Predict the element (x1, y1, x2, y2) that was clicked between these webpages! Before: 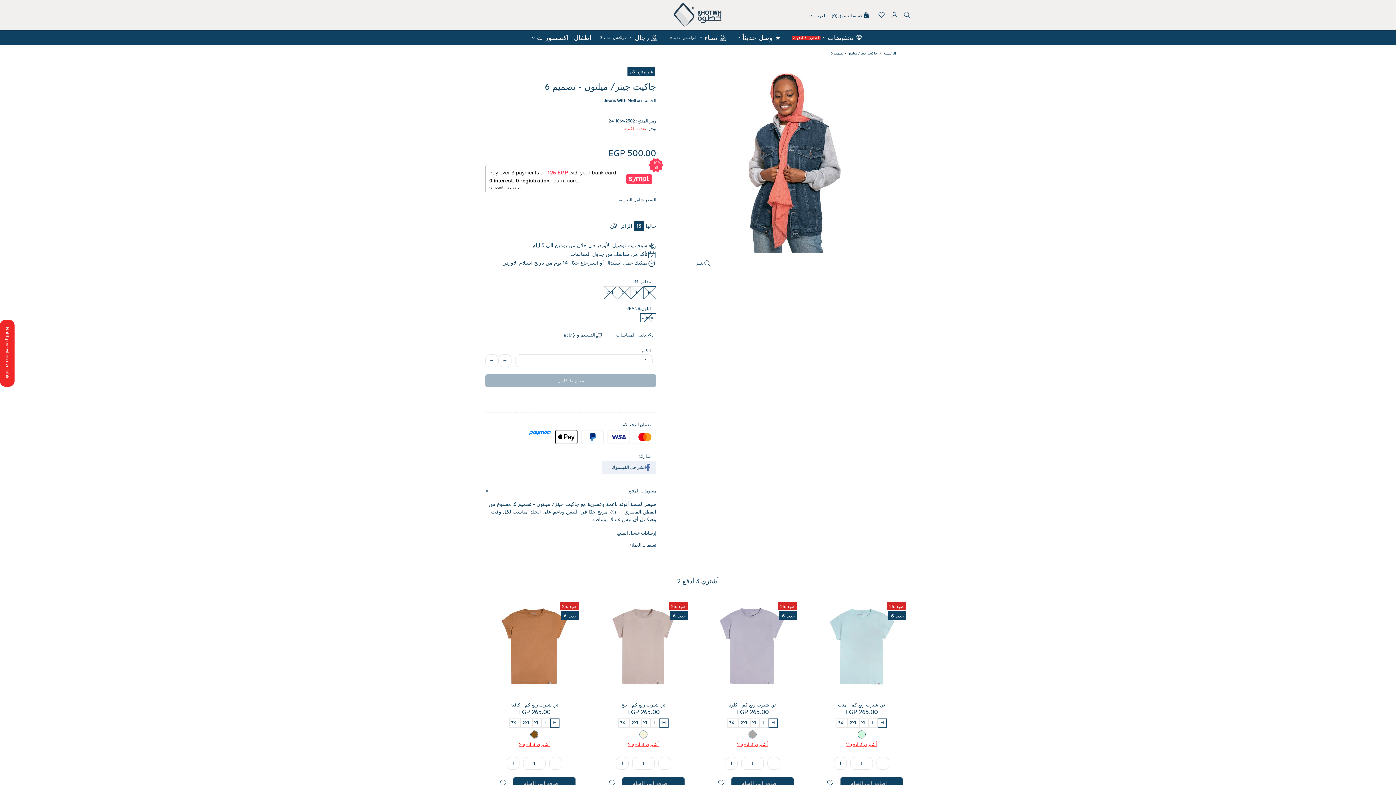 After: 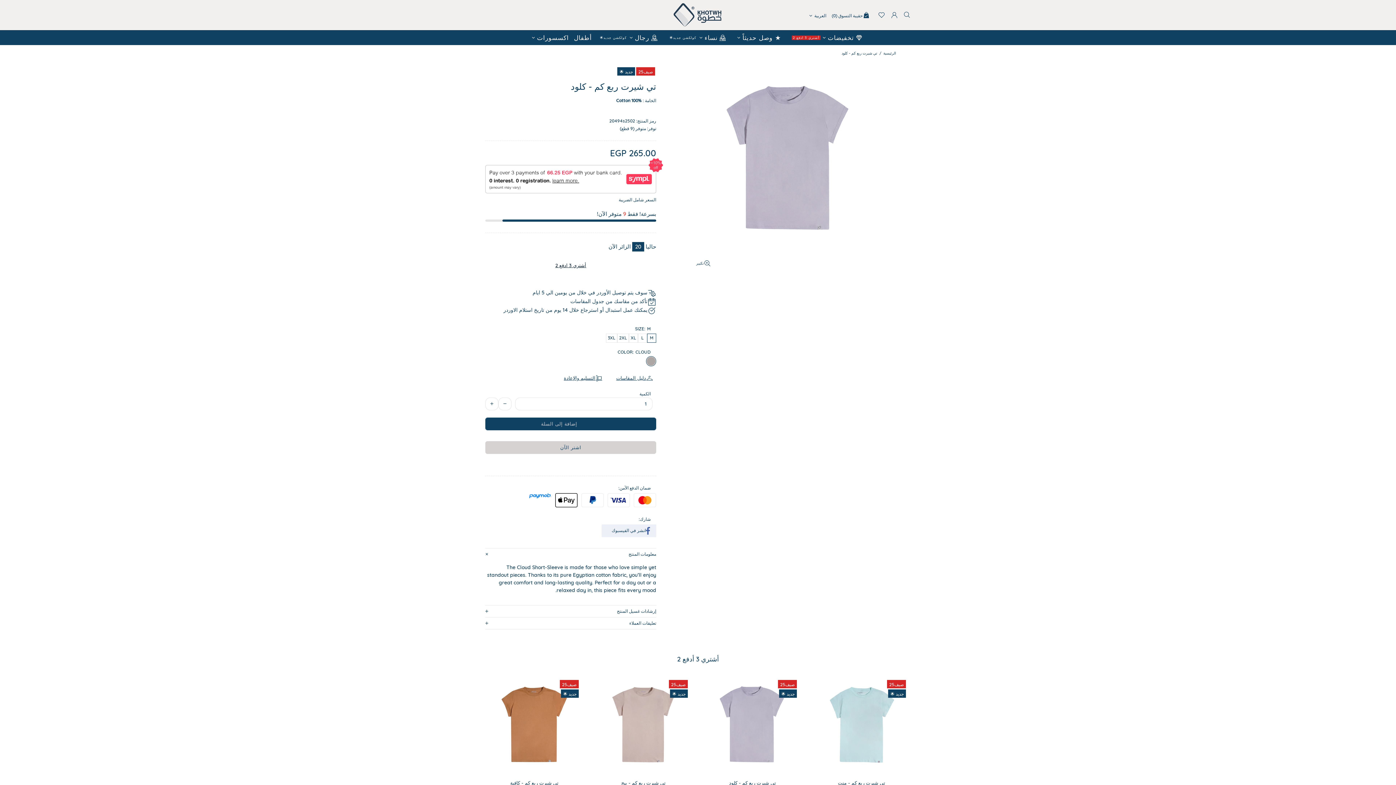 Action: bbox: (703, 689, 801, 696)